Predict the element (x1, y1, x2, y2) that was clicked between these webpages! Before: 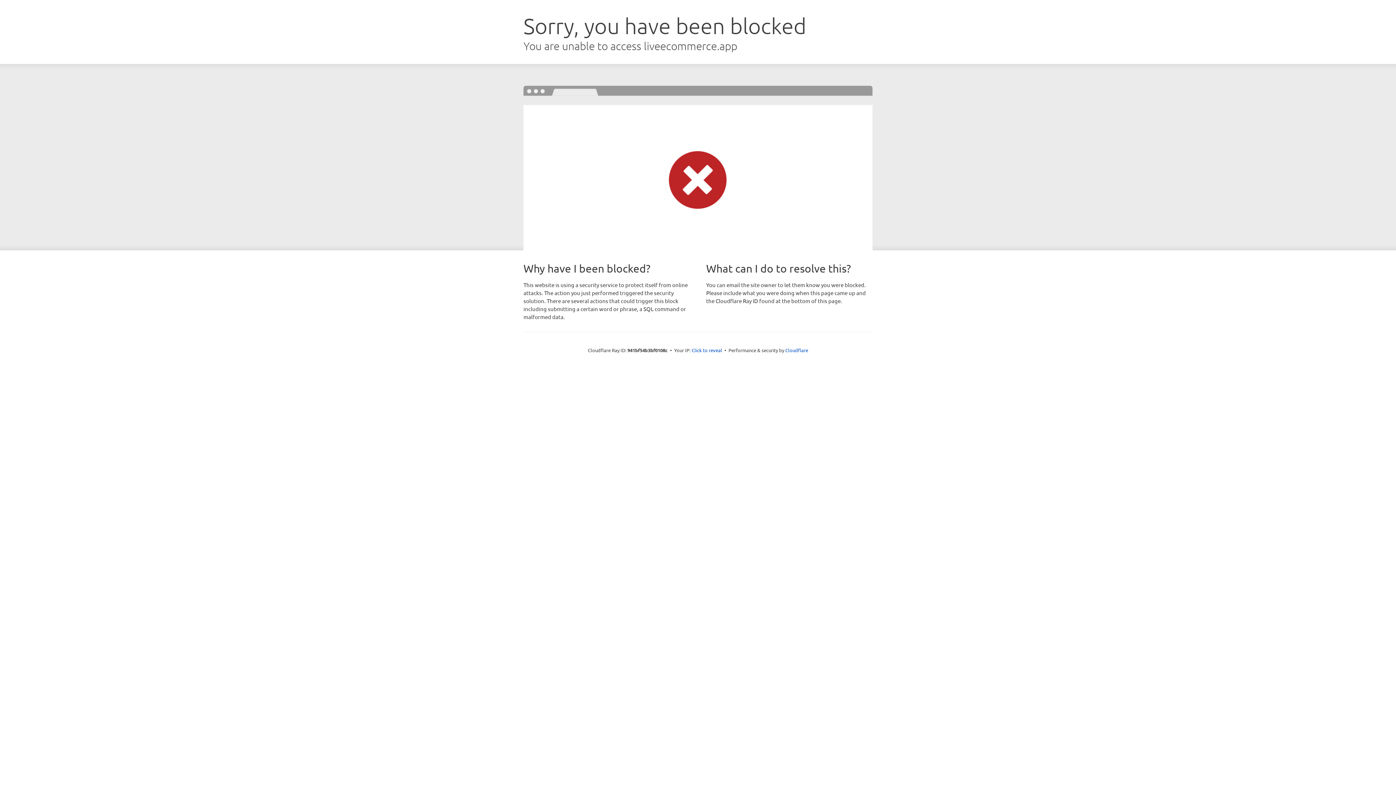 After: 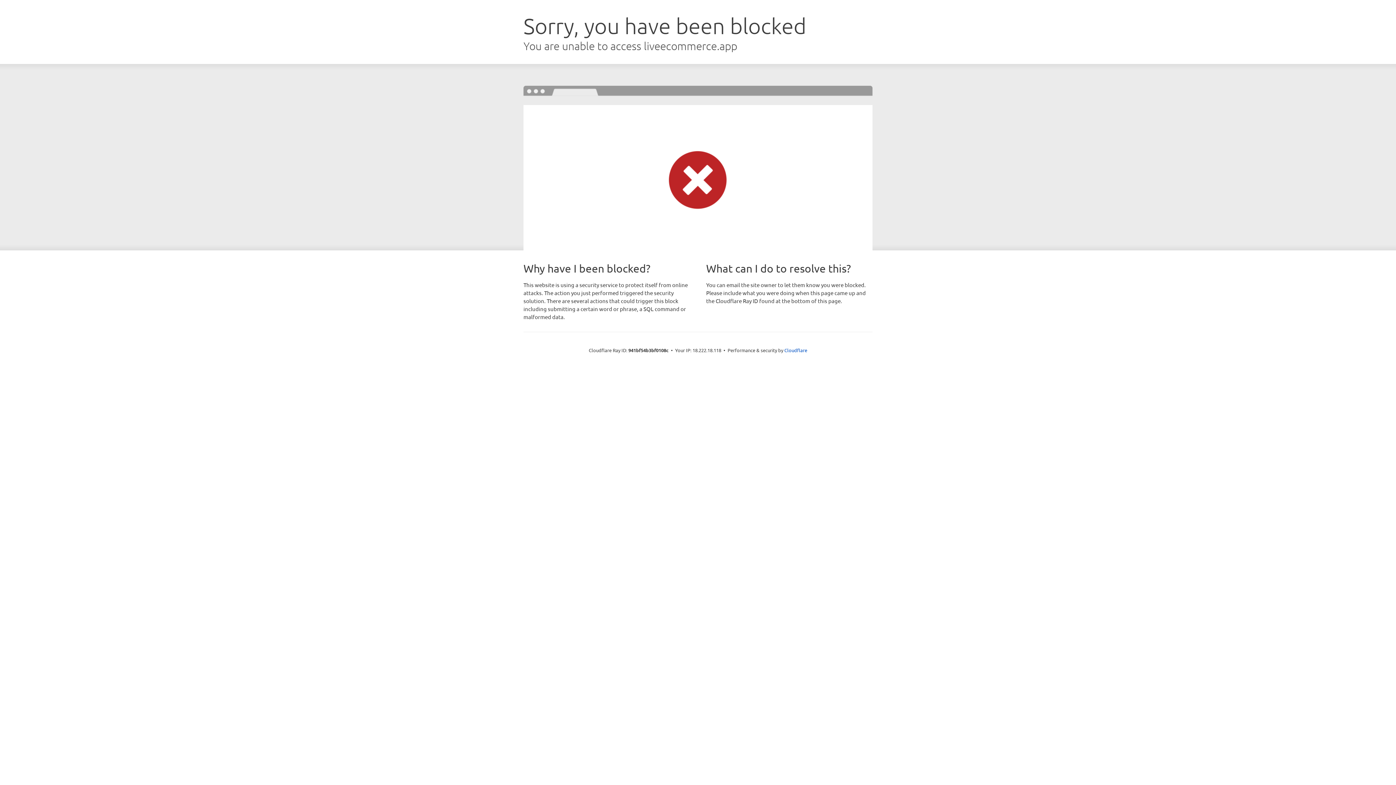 Action: label: Click to reveal bbox: (691, 346, 722, 353)